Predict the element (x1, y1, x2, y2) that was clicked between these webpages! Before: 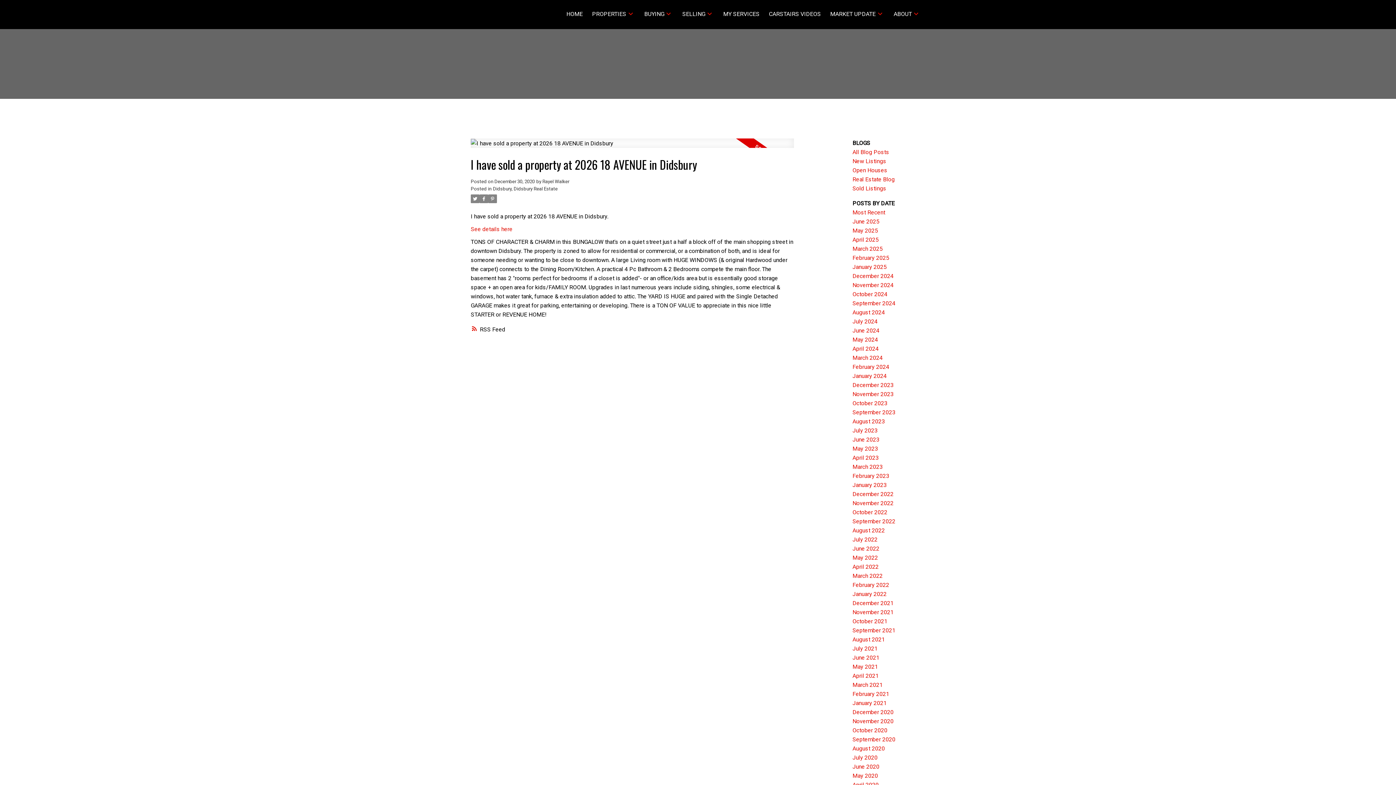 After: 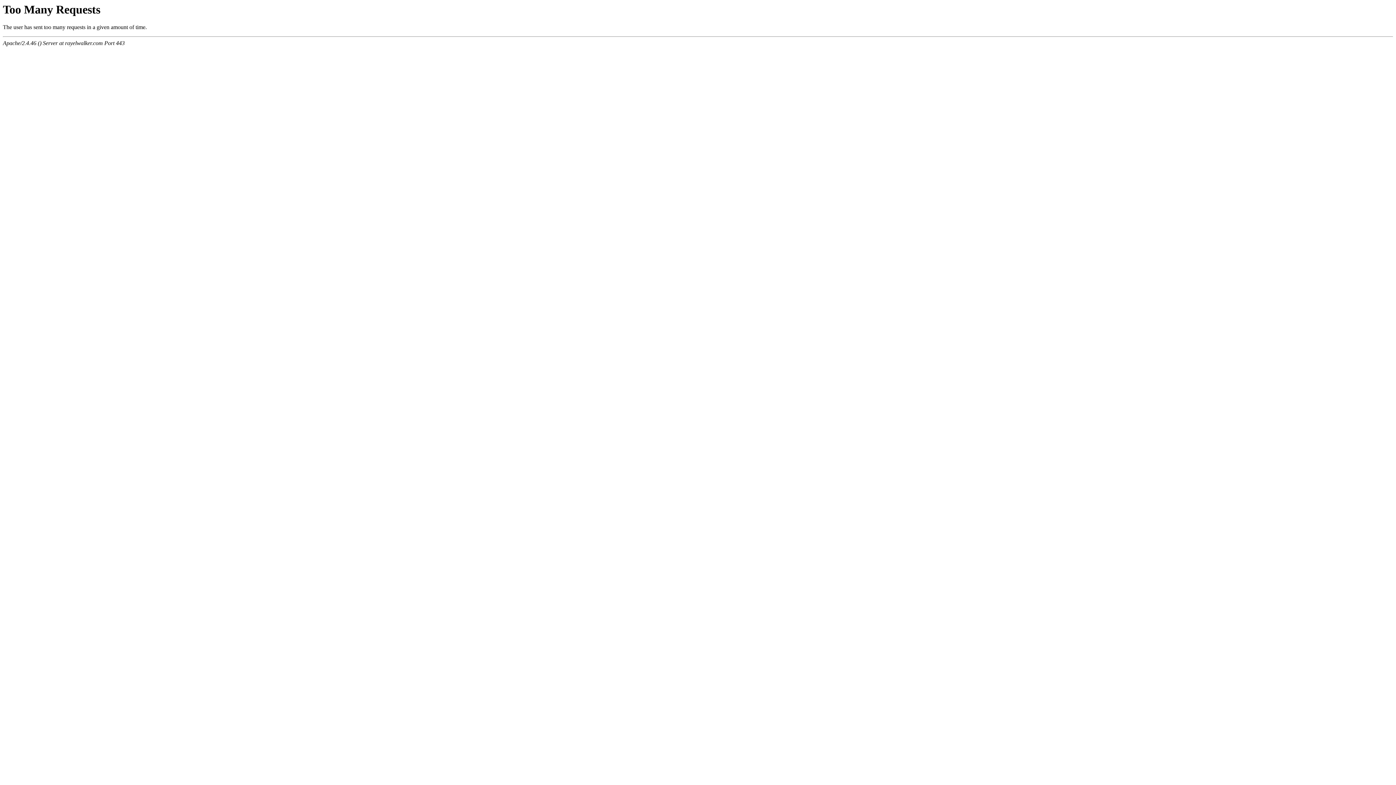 Action: label: March 2023 bbox: (852, 463, 882, 470)